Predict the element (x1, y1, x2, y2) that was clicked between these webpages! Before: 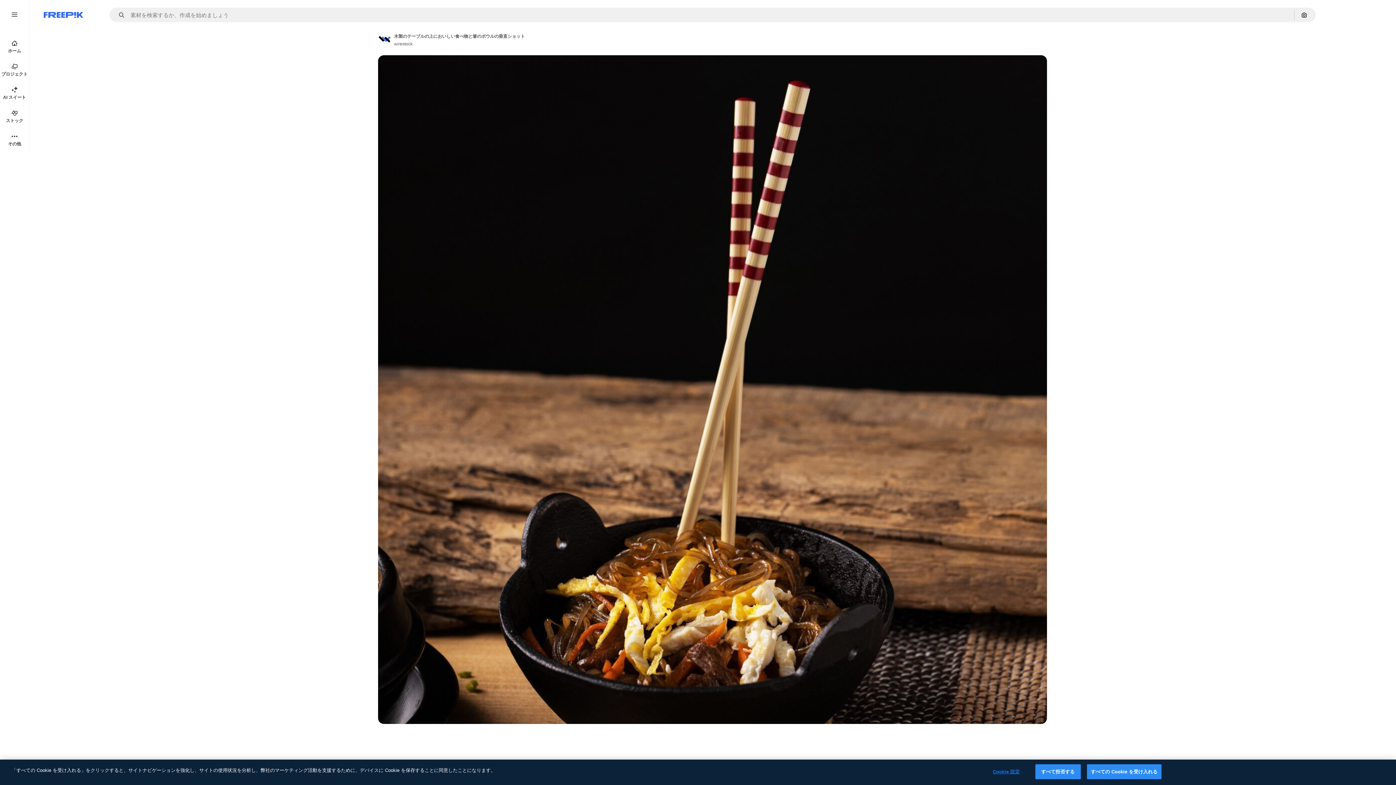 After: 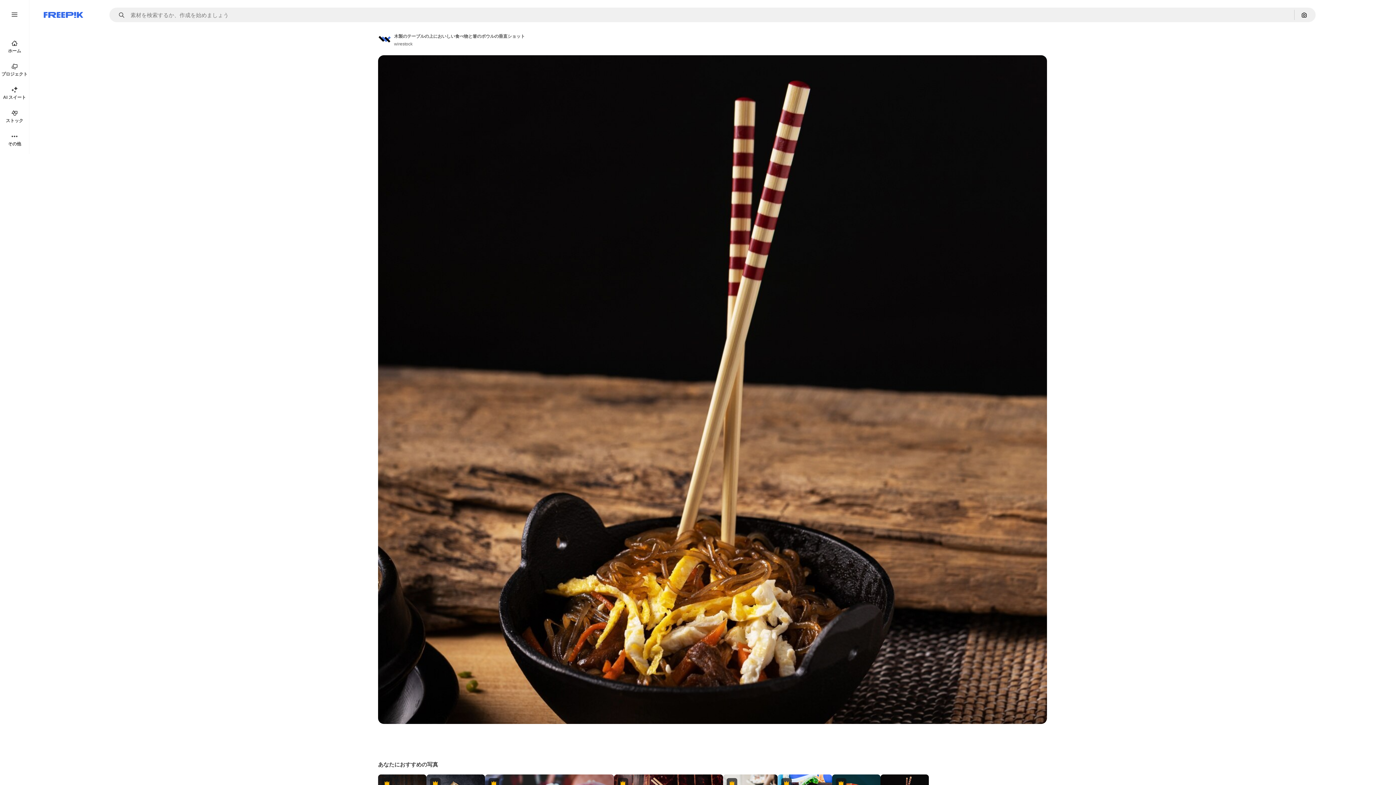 Action: label: すべての Cookie を受け入れる bbox: (1087, 764, 1161, 779)